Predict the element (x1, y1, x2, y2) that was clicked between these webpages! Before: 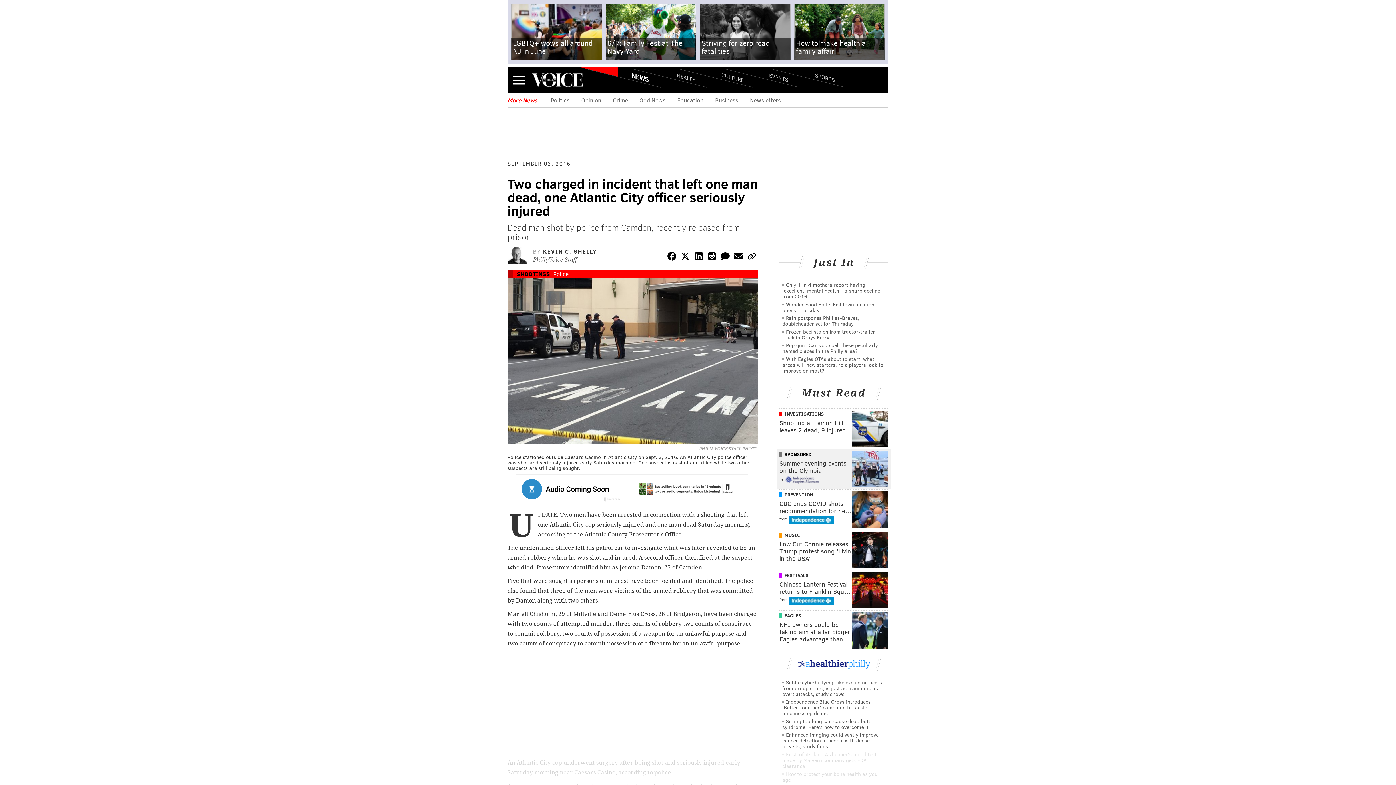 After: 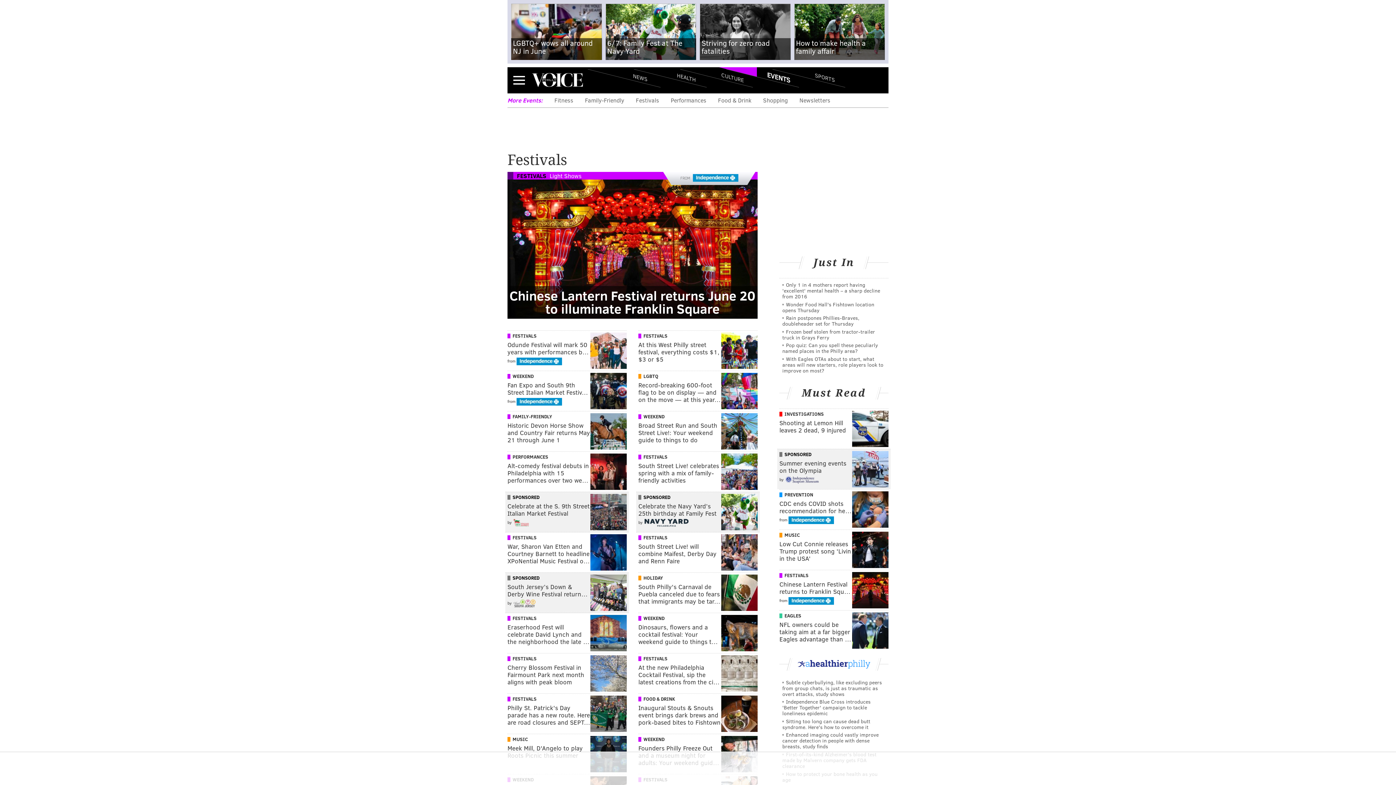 Action: label: FESTIVALS bbox: (779, 572, 852, 578)